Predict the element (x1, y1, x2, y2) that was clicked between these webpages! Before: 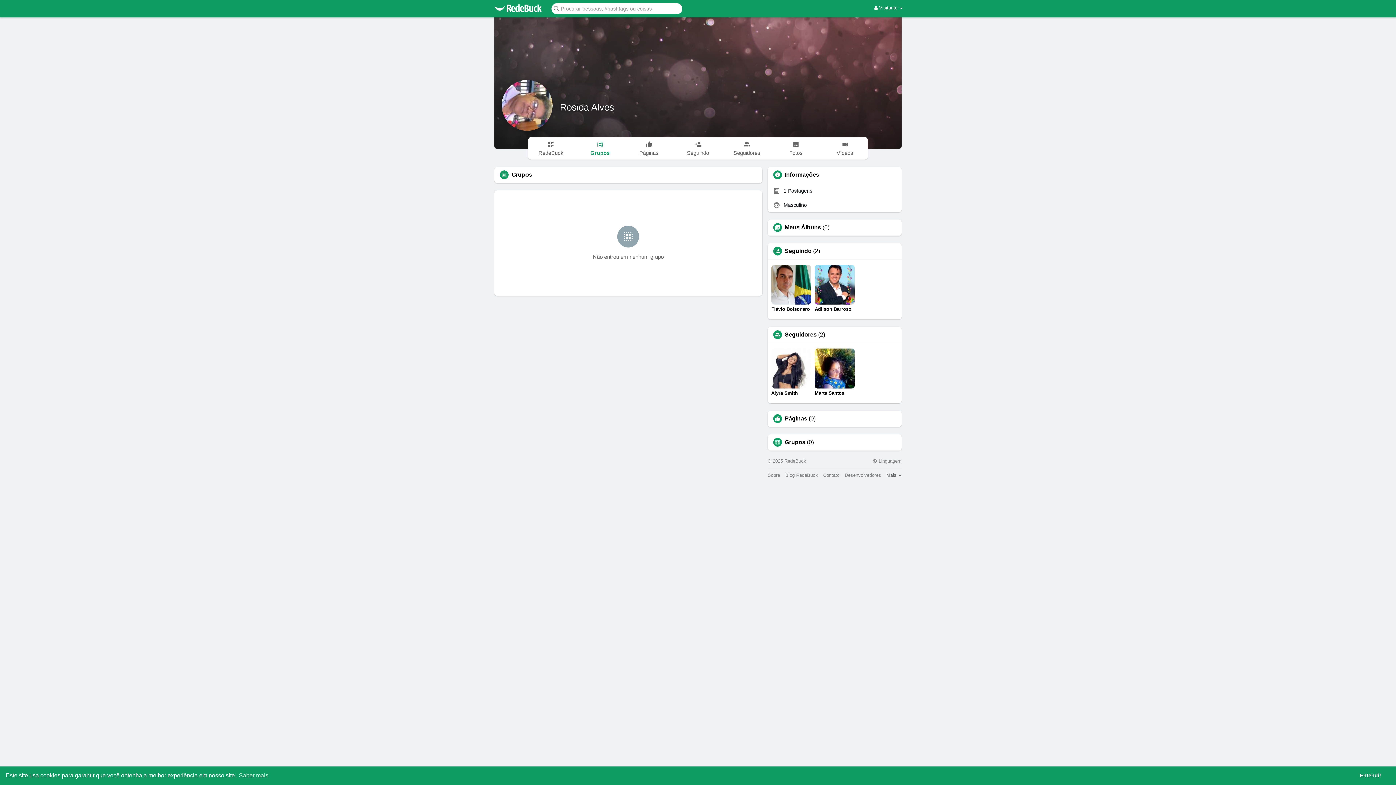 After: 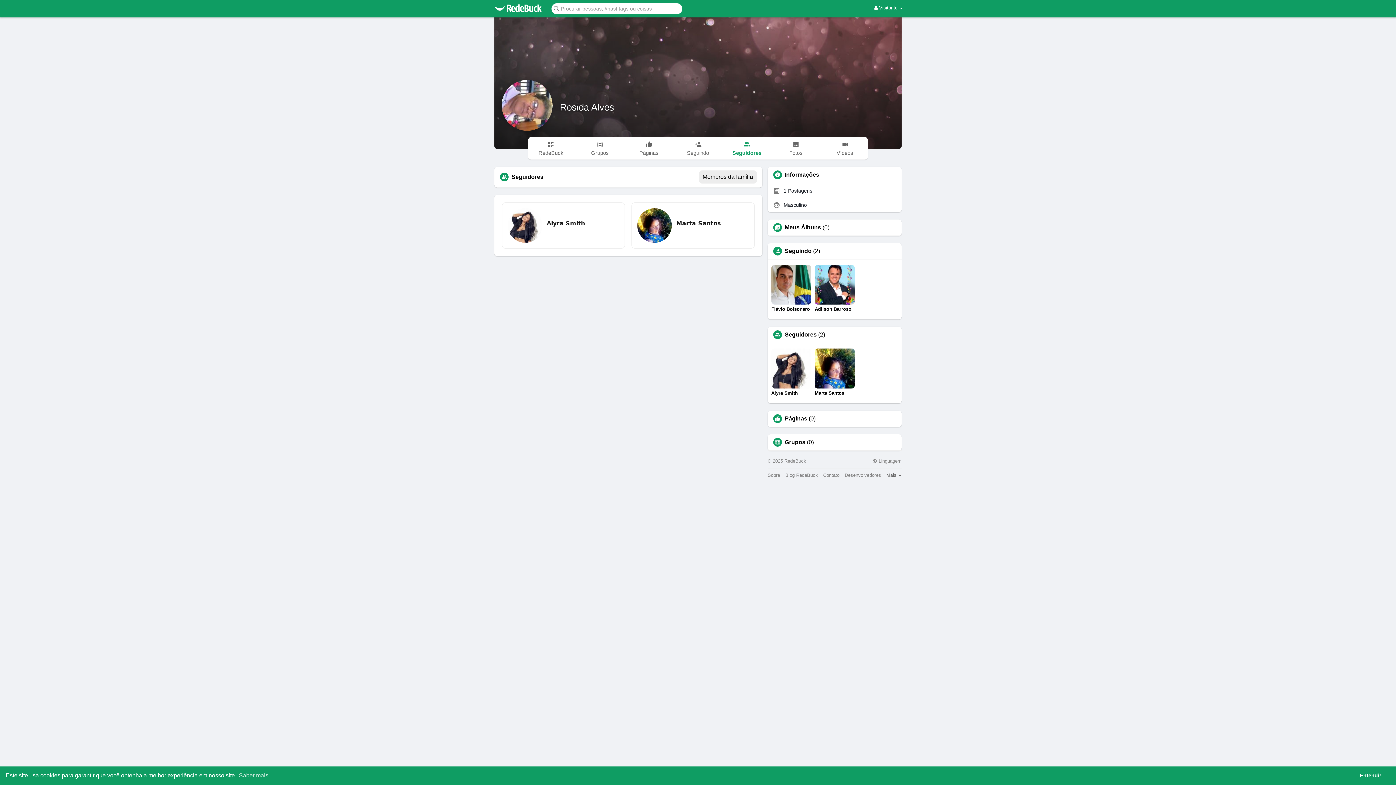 Action: label: Seguidores bbox: (724, 137, 769, 159)